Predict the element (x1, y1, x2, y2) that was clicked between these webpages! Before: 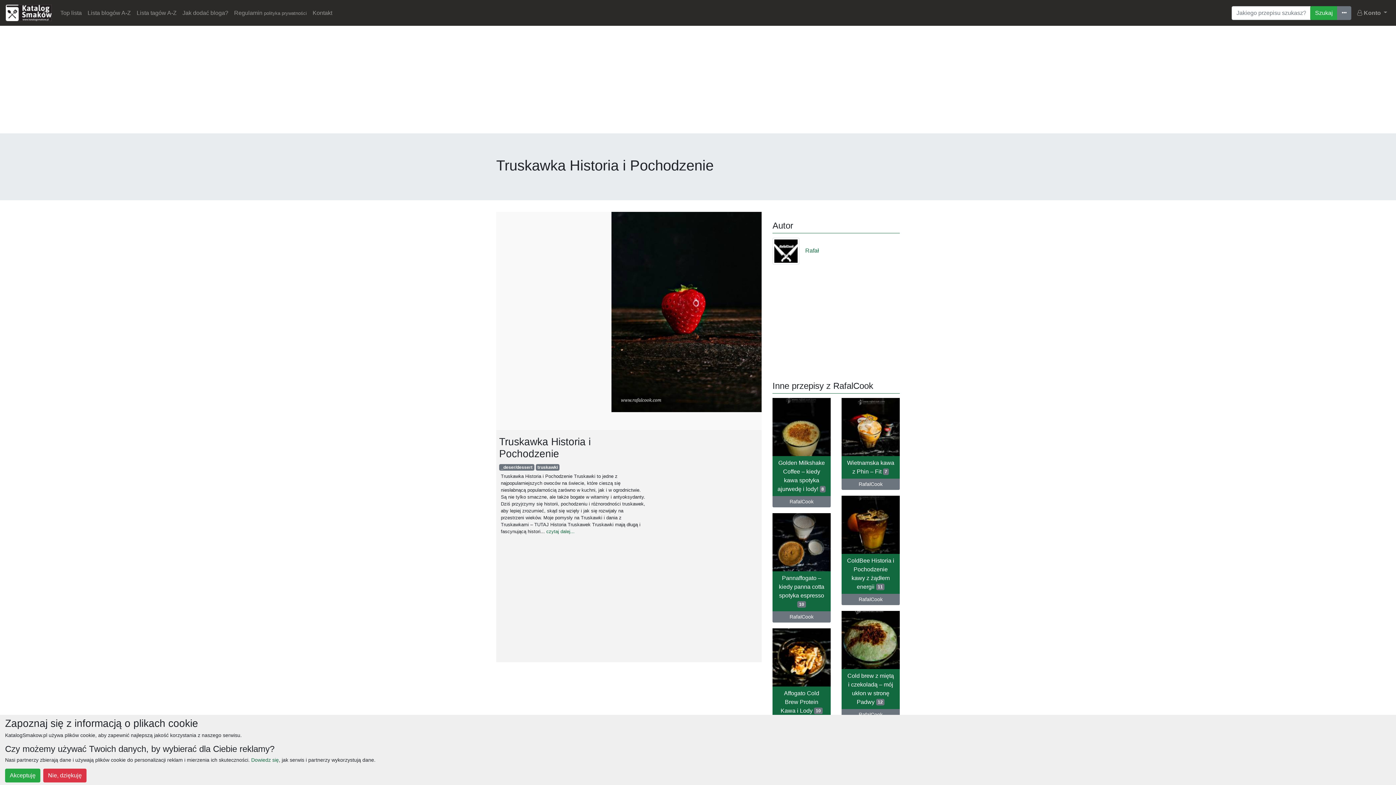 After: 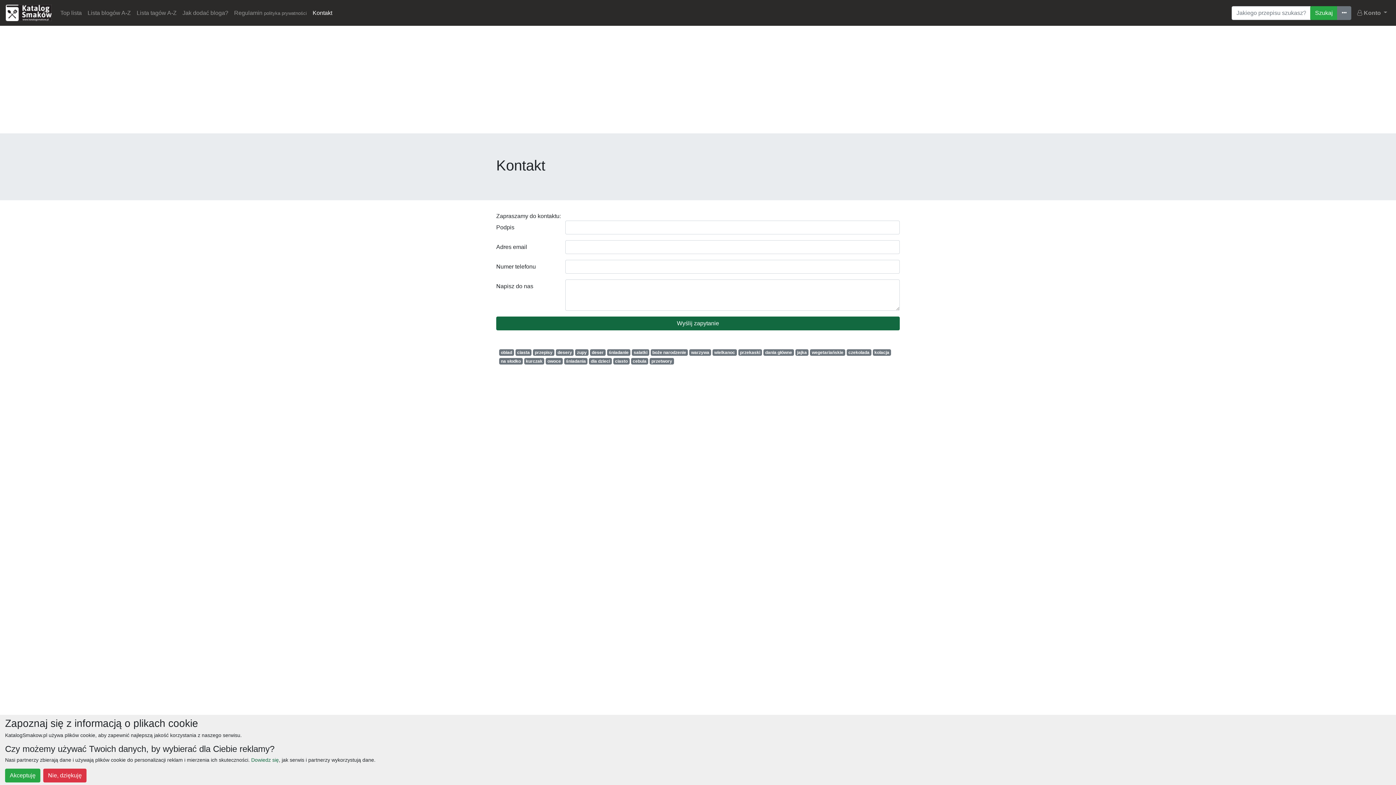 Action: bbox: (309, 5, 335, 20) label: Kontakt